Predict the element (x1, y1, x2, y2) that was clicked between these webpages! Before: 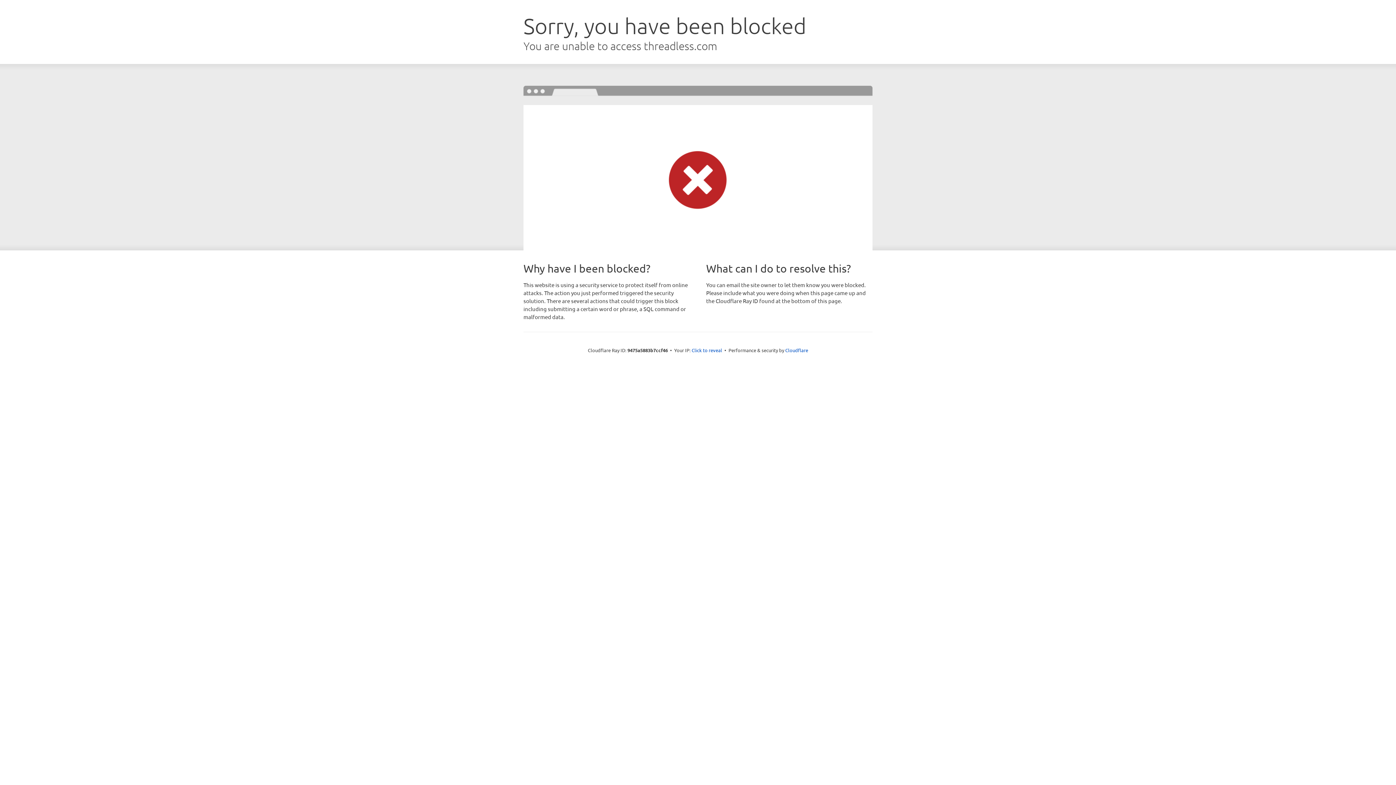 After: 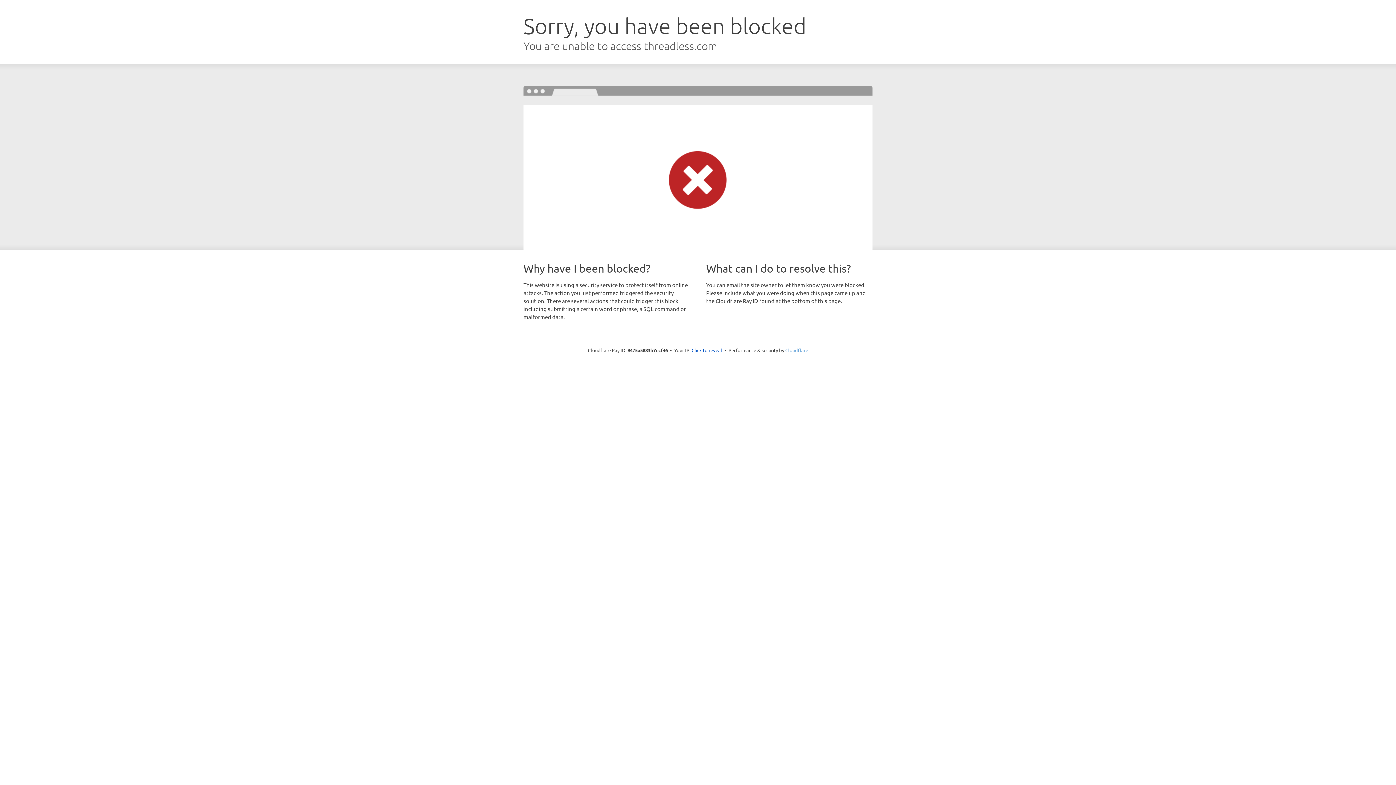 Action: bbox: (785, 347, 808, 353) label: Cloudflare